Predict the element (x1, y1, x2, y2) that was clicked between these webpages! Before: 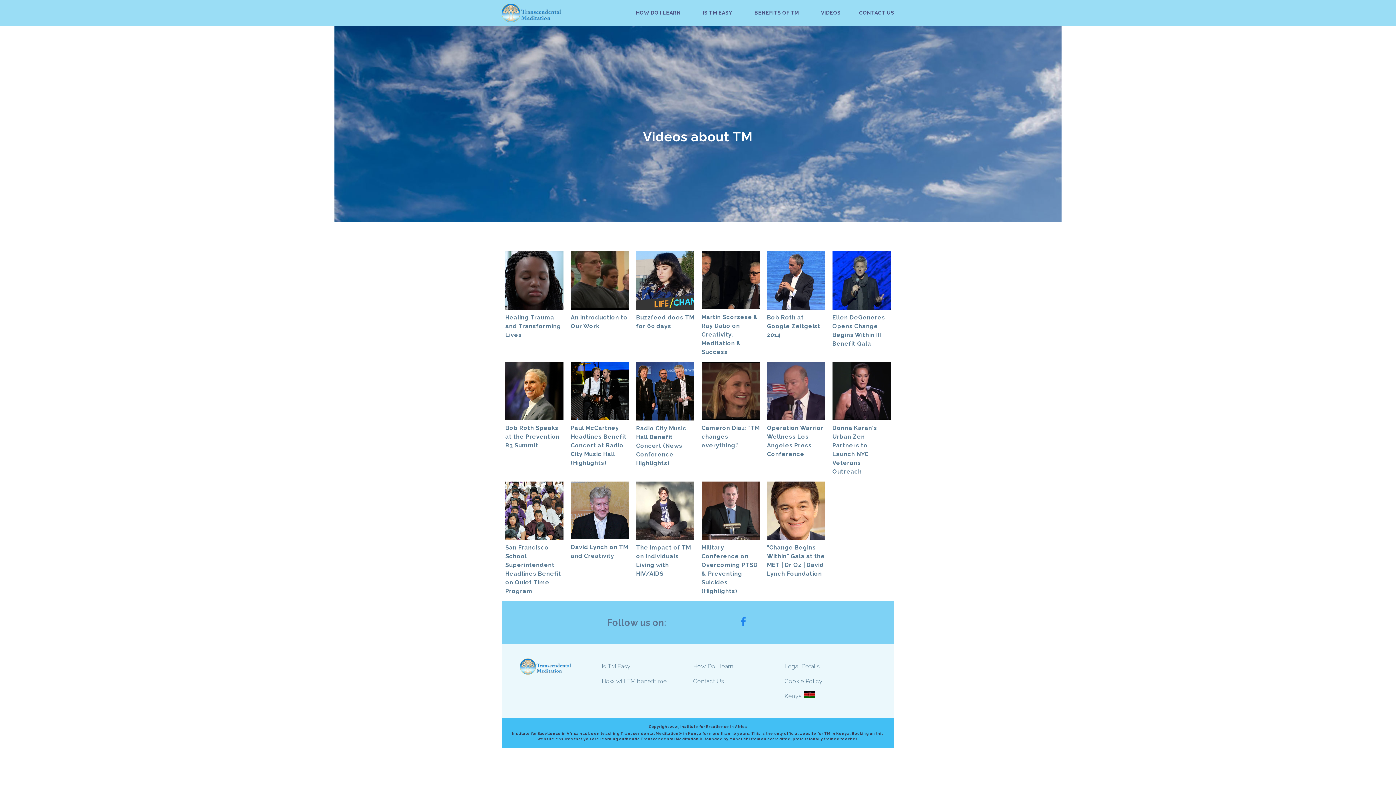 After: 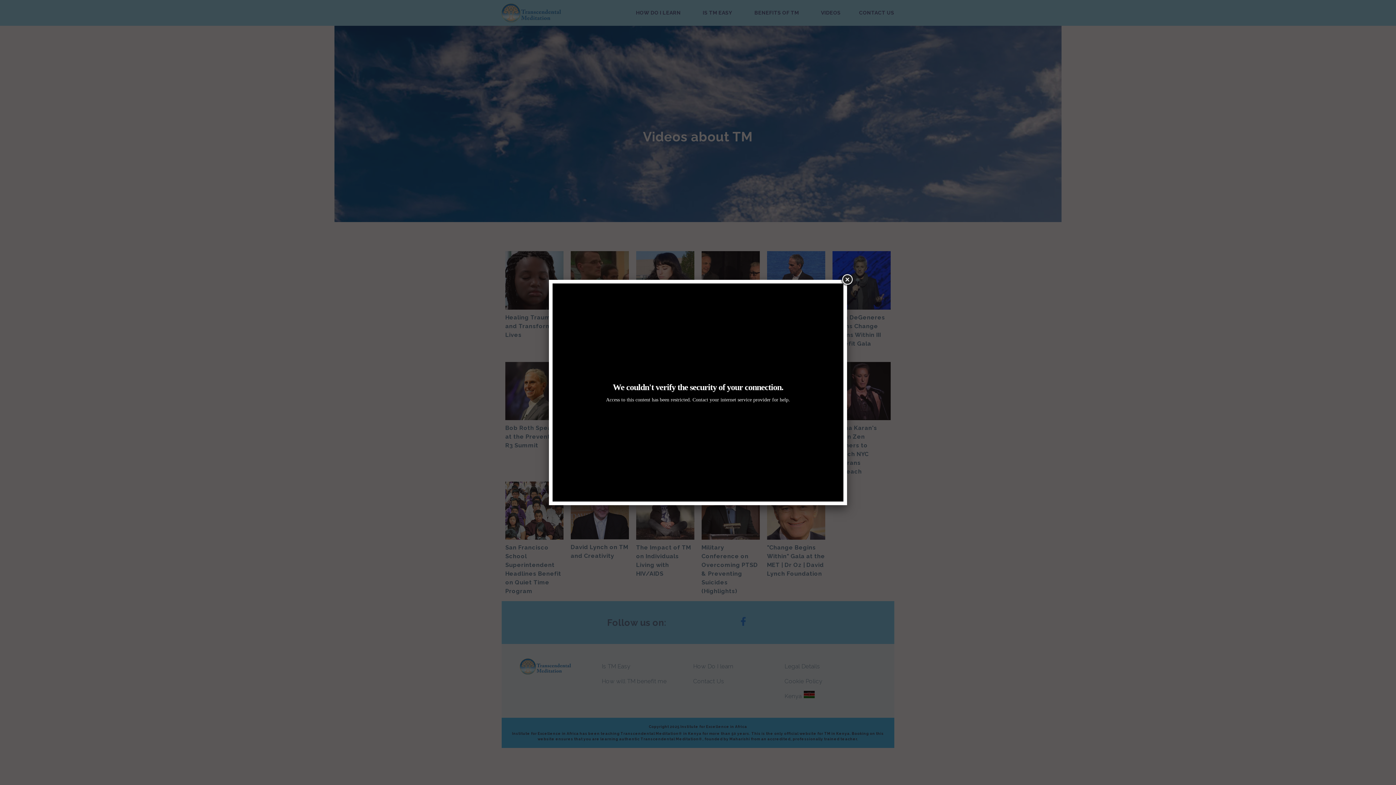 Action: bbox: (570, 481, 629, 539)